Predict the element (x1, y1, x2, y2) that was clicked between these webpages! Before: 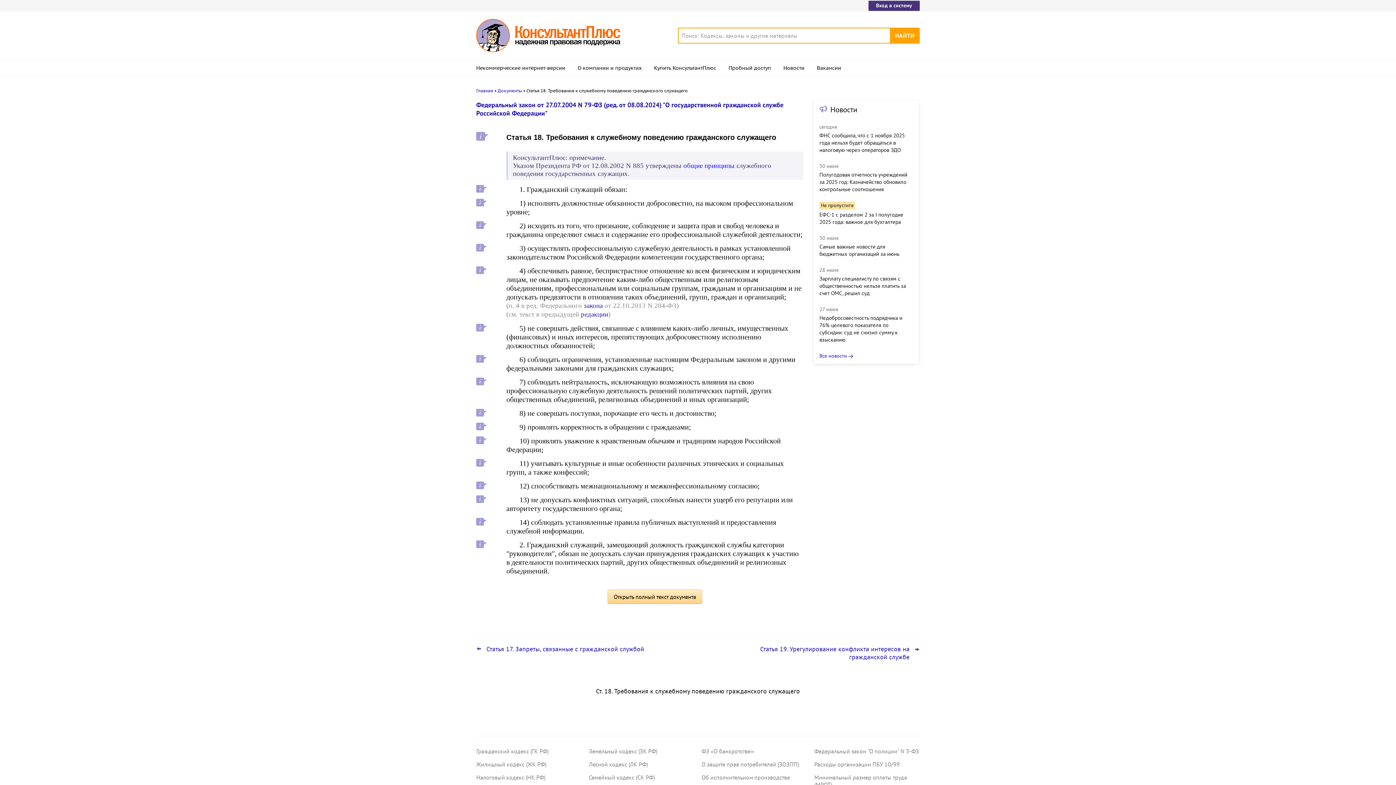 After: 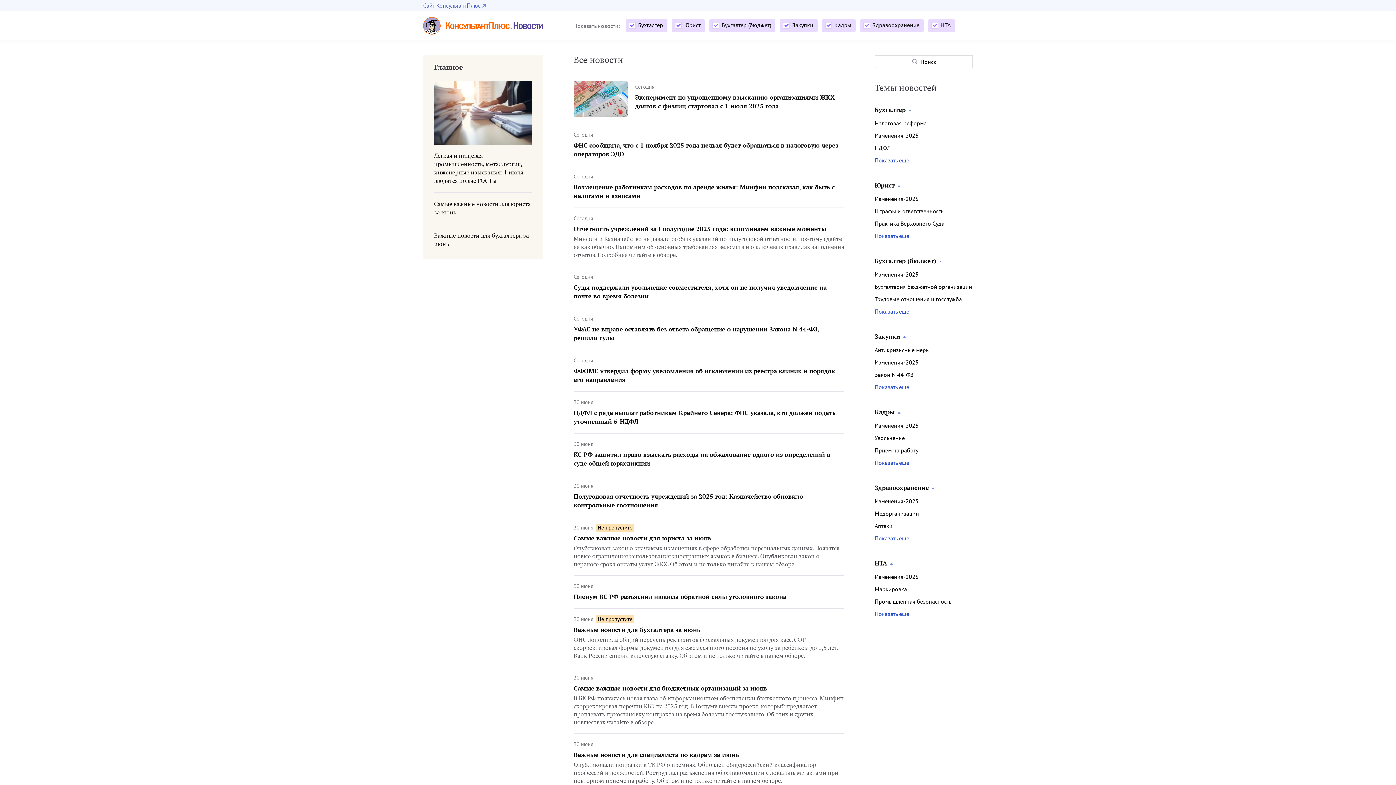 Action: bbox: (819, 352, 853, 359) label: Все новости